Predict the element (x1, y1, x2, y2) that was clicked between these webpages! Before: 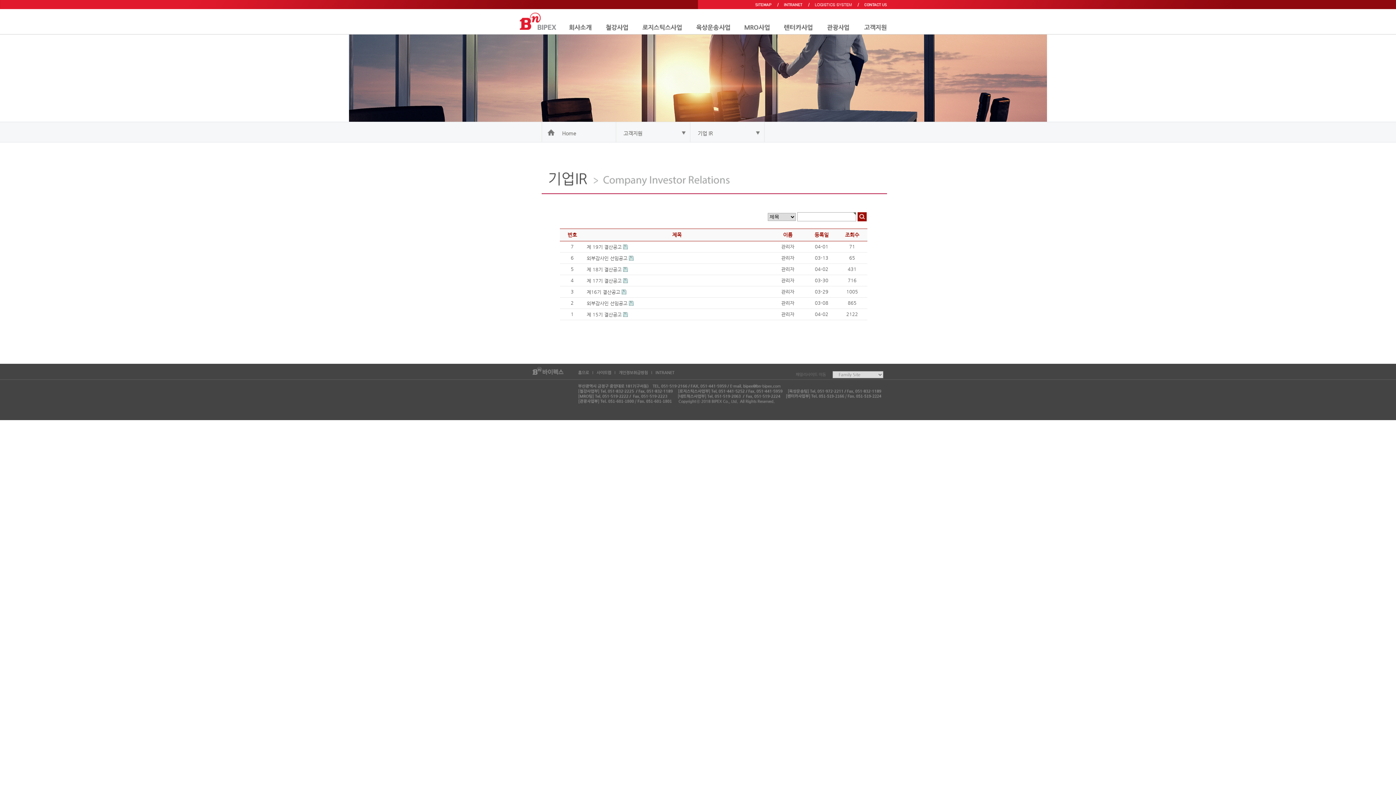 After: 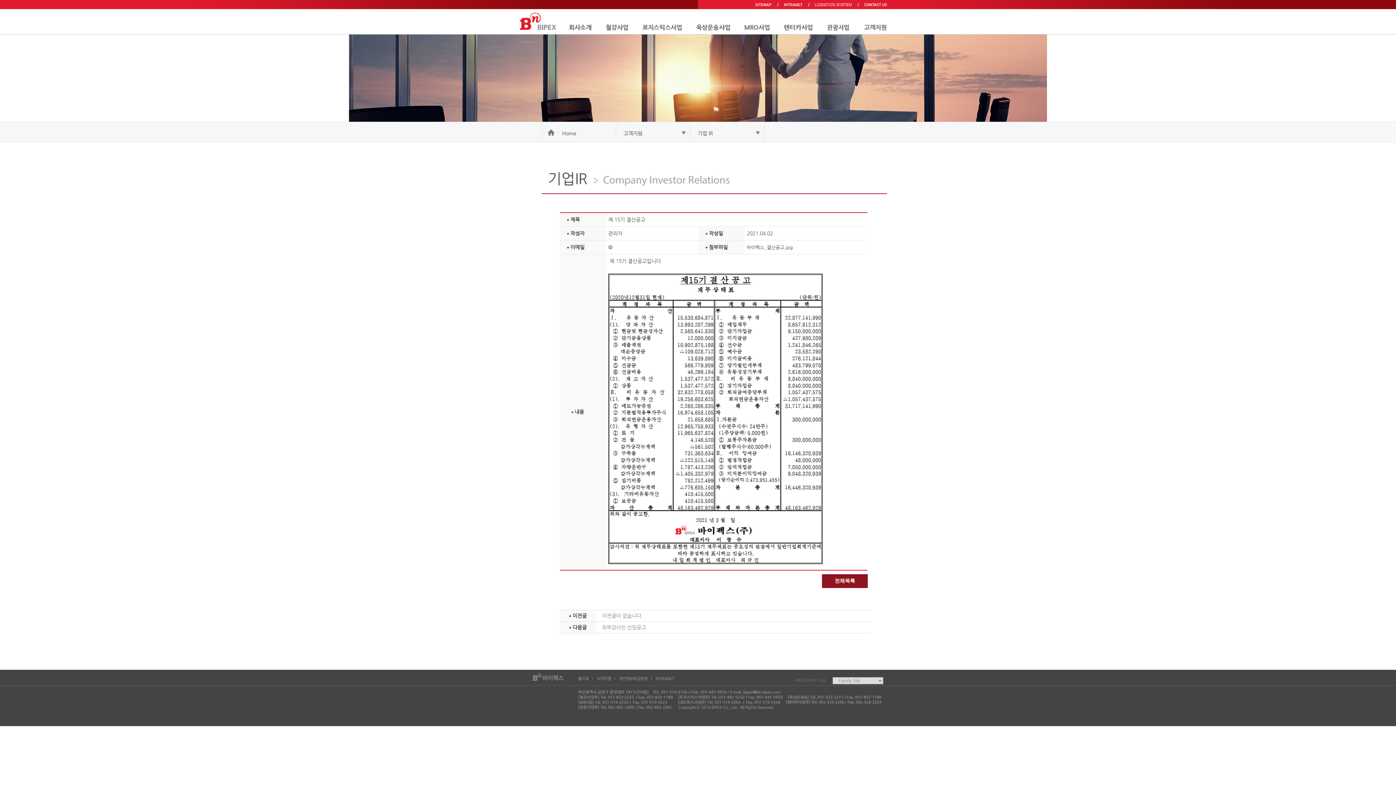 Action: bbox: (586, 311, 621, 317) label: 제 15기 결산공고